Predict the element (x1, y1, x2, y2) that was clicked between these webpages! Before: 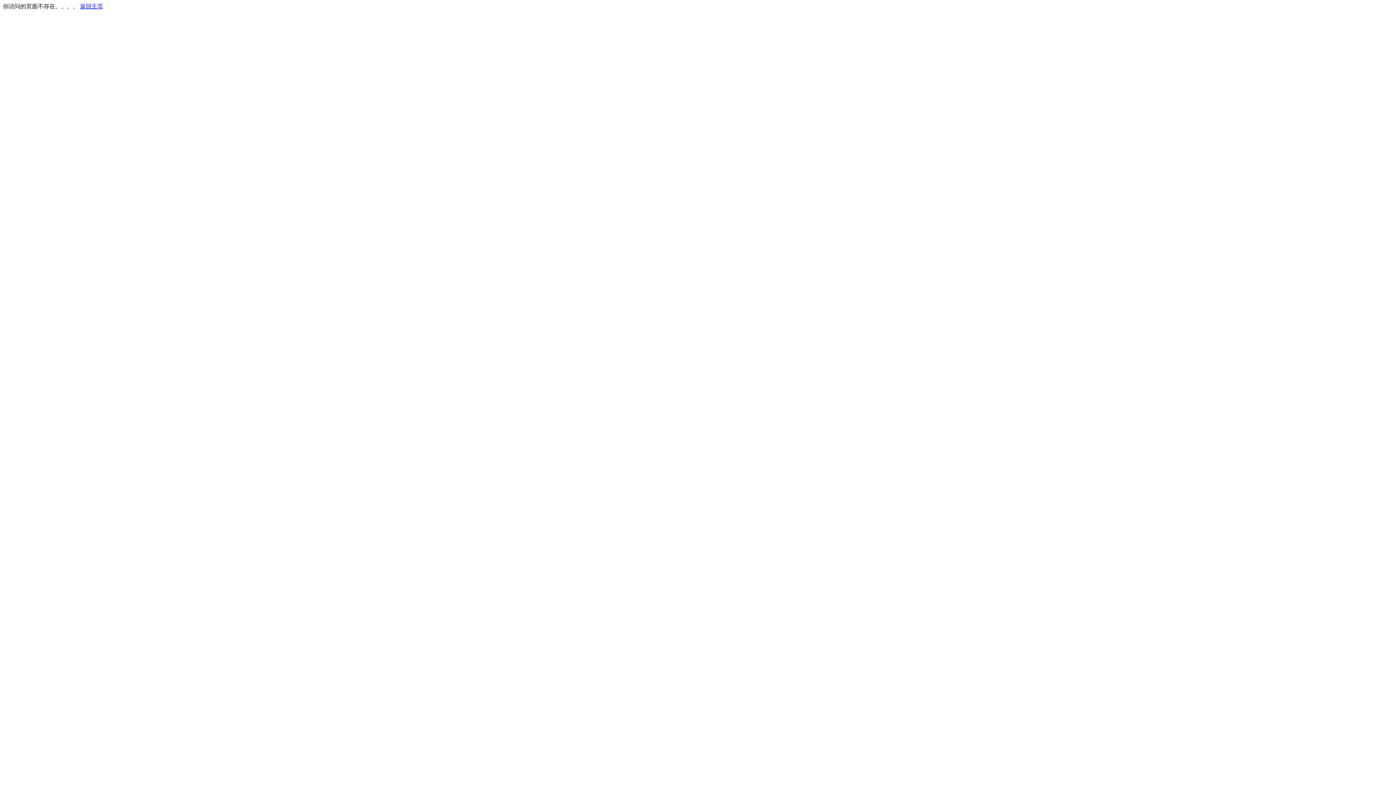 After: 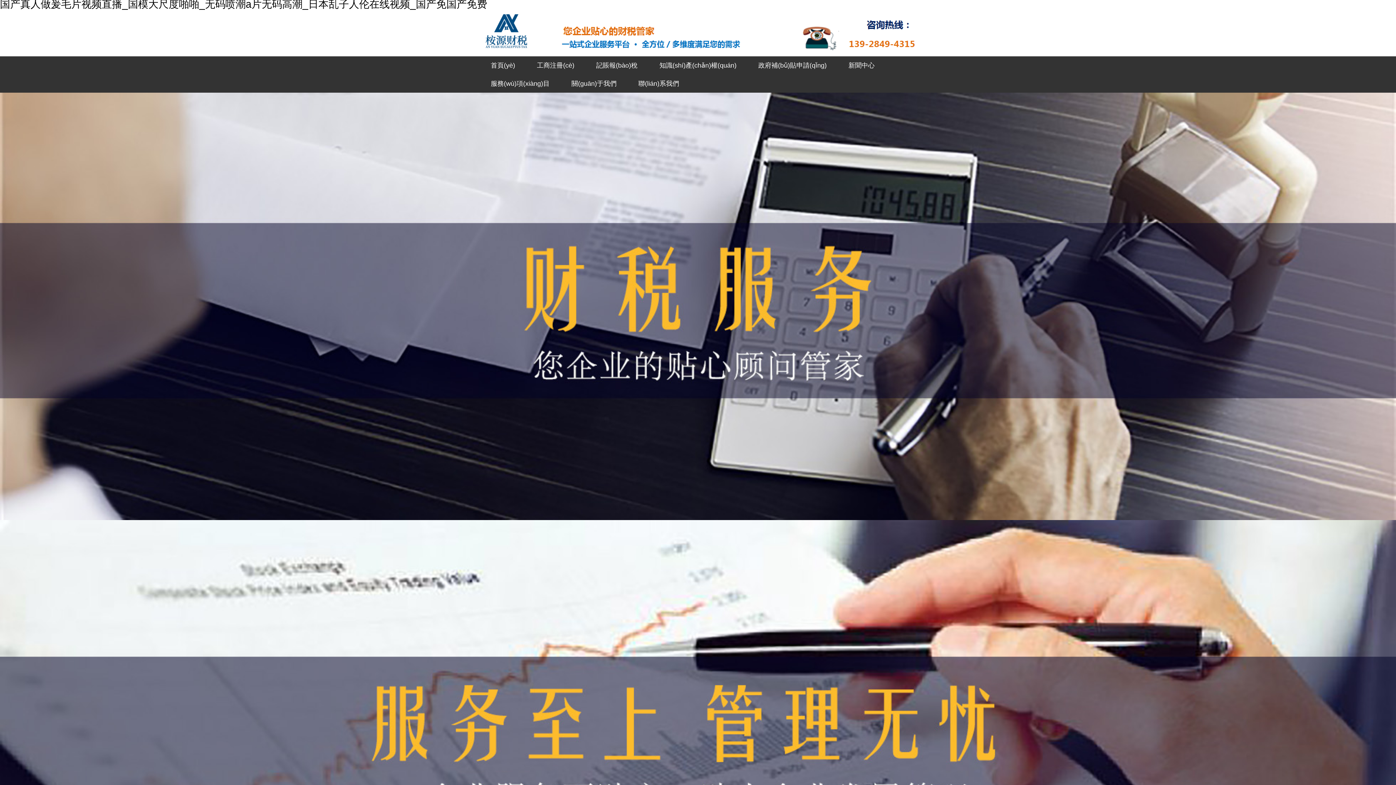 Action: bbox: (80, 3, 103, 9) label: 返回主页